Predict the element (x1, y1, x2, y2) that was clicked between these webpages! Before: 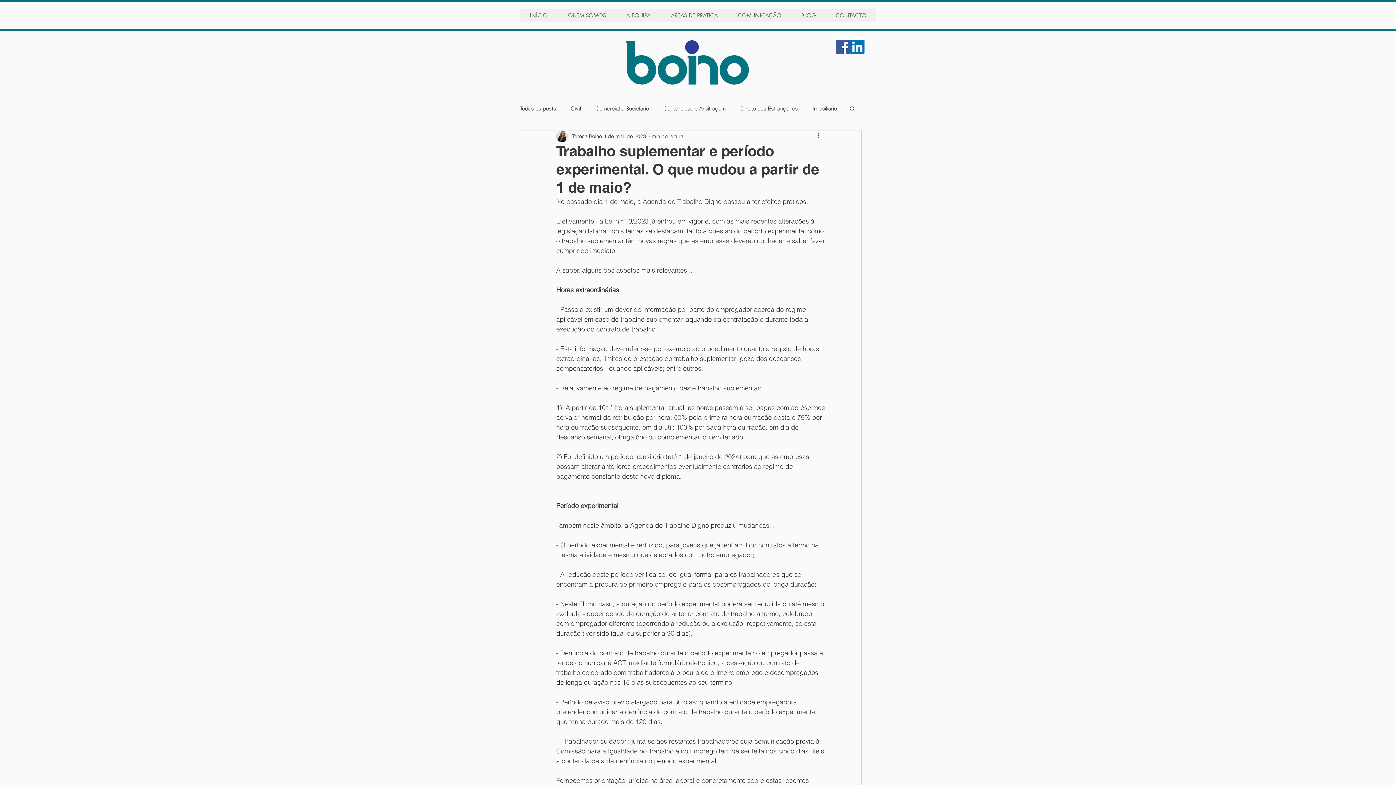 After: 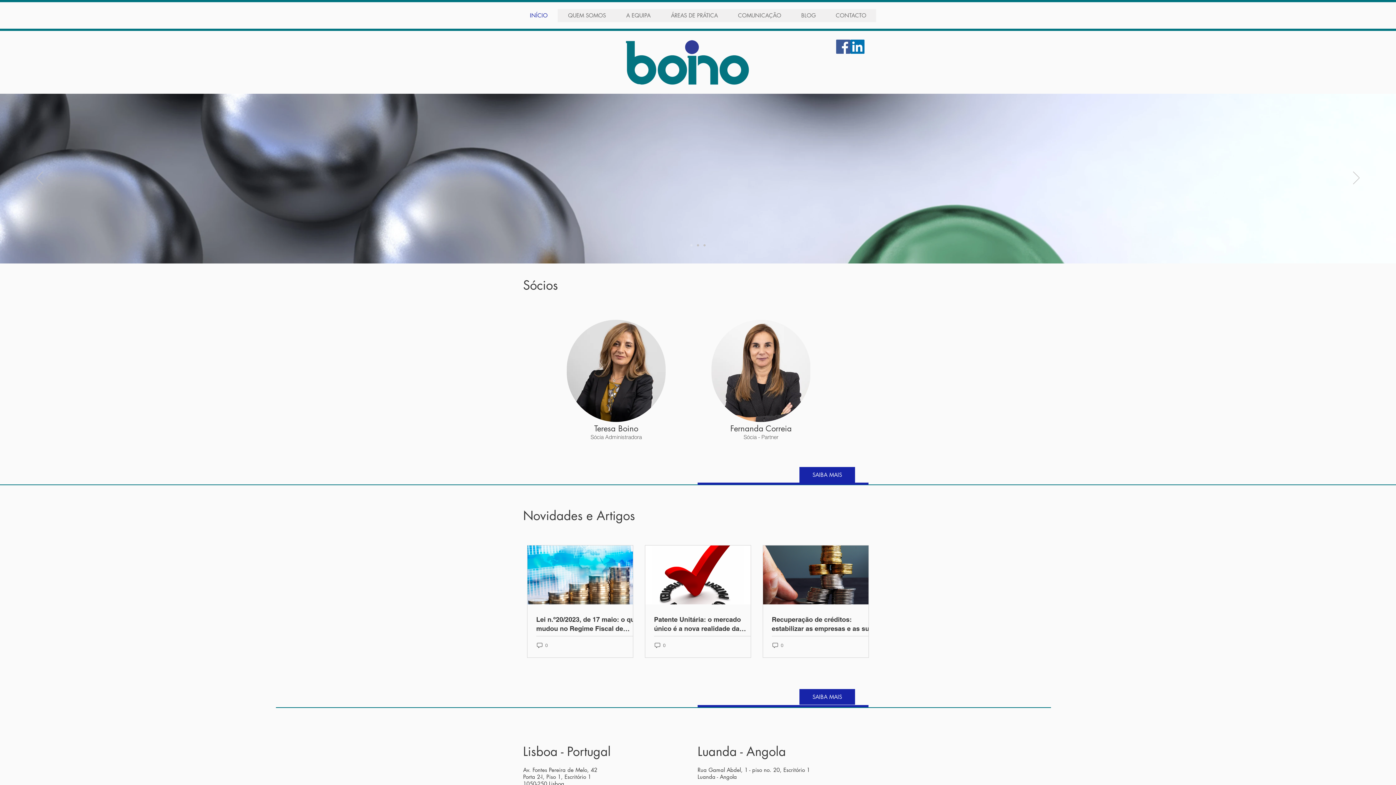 Action: bbox: (625, 37, 750, 88)